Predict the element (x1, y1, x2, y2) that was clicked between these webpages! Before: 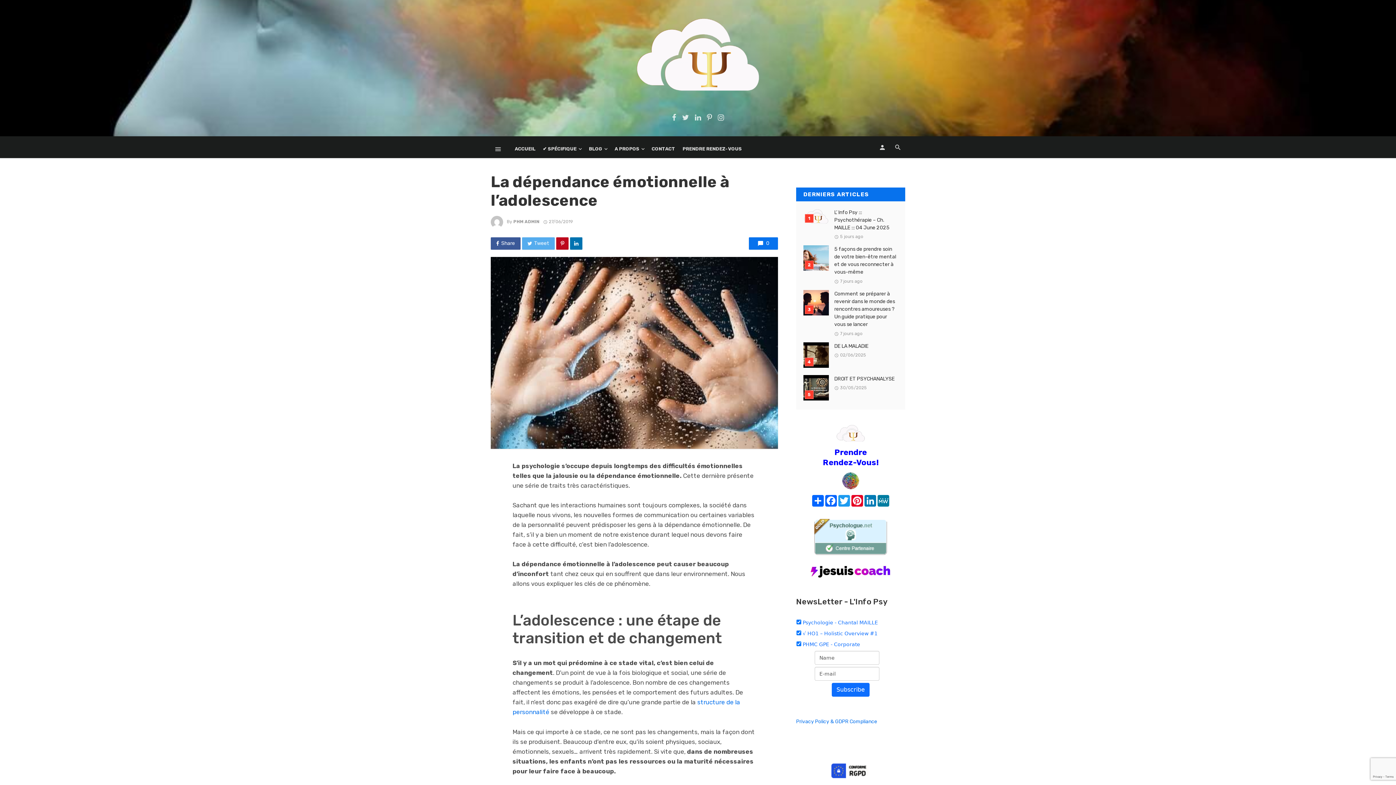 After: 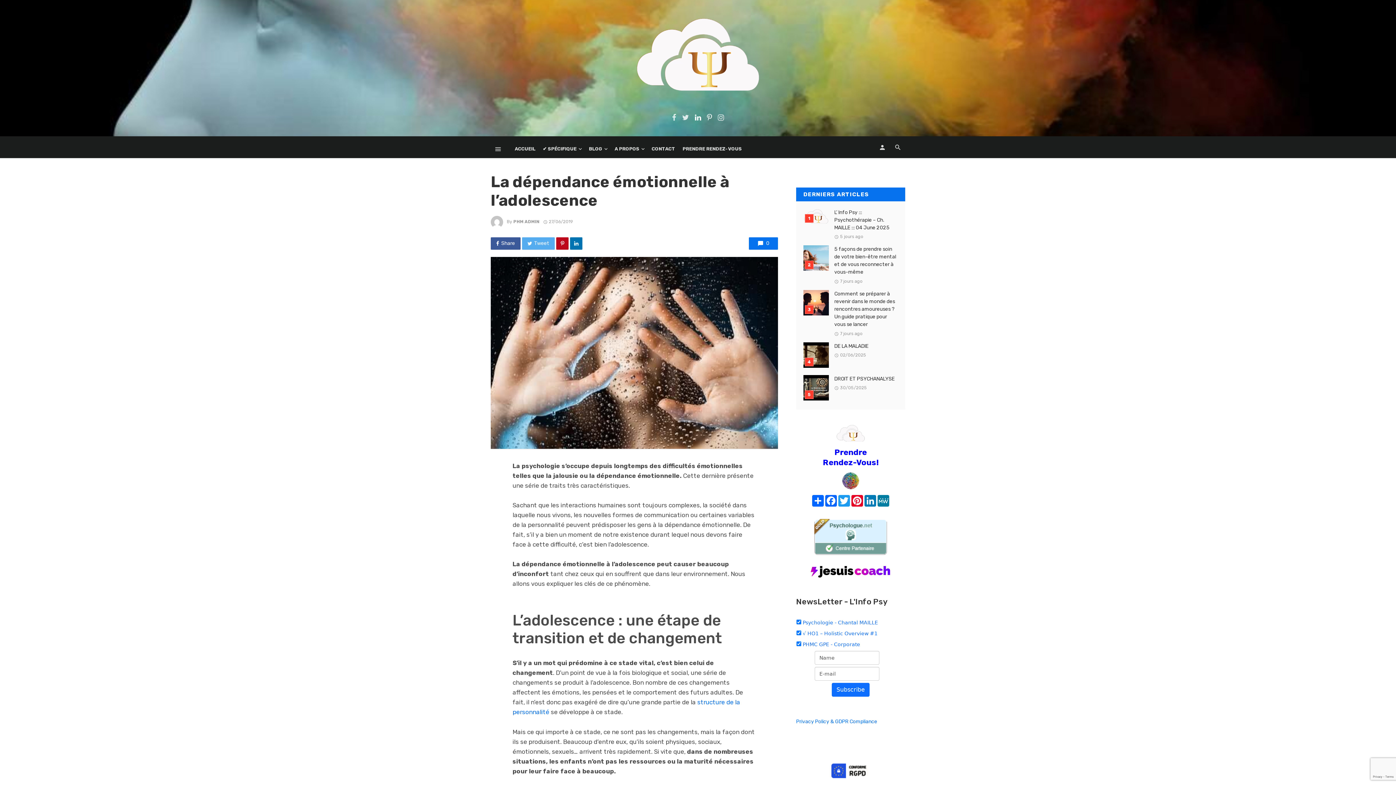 Action: bbox: (692, 113, 704, 120)